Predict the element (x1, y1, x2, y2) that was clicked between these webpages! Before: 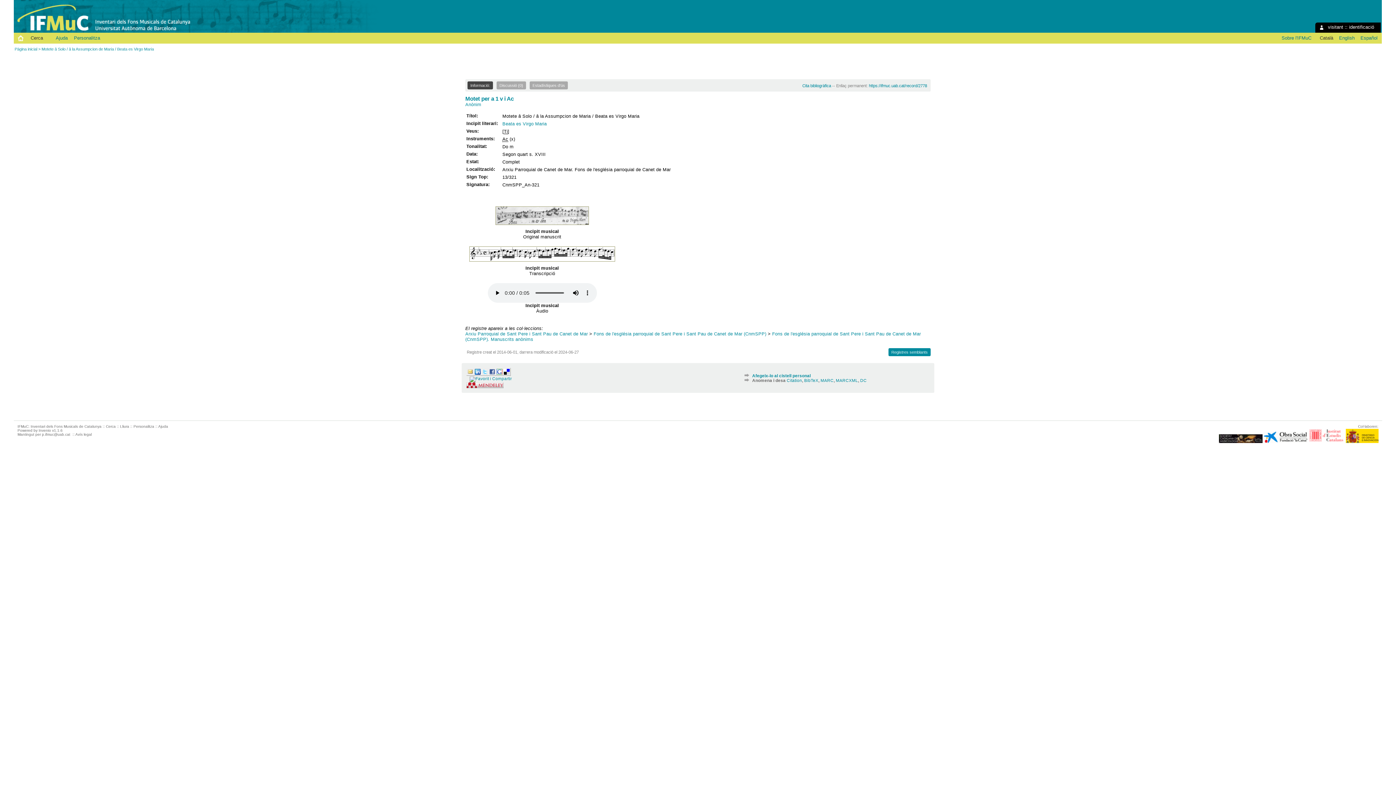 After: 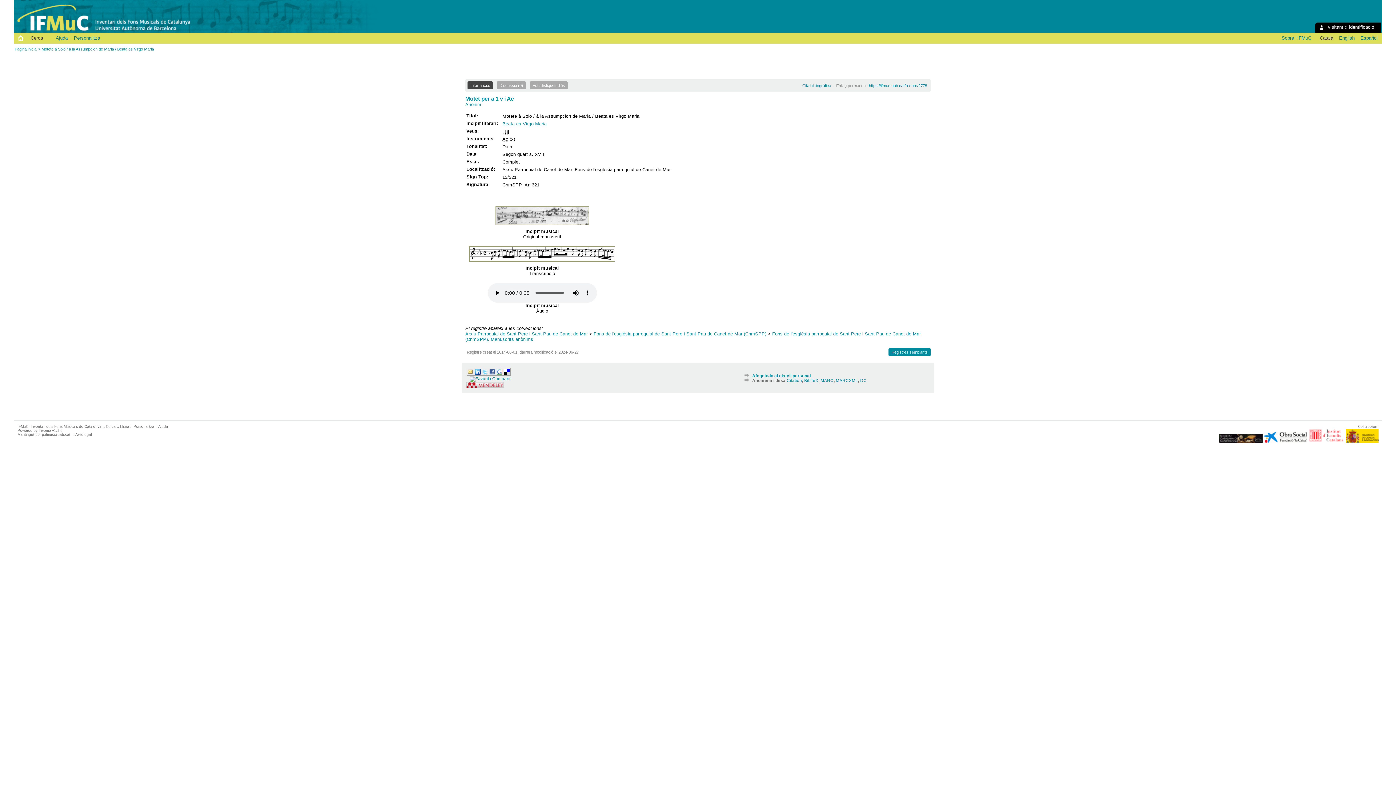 Action: bbox: (496, 369, 502, 375)